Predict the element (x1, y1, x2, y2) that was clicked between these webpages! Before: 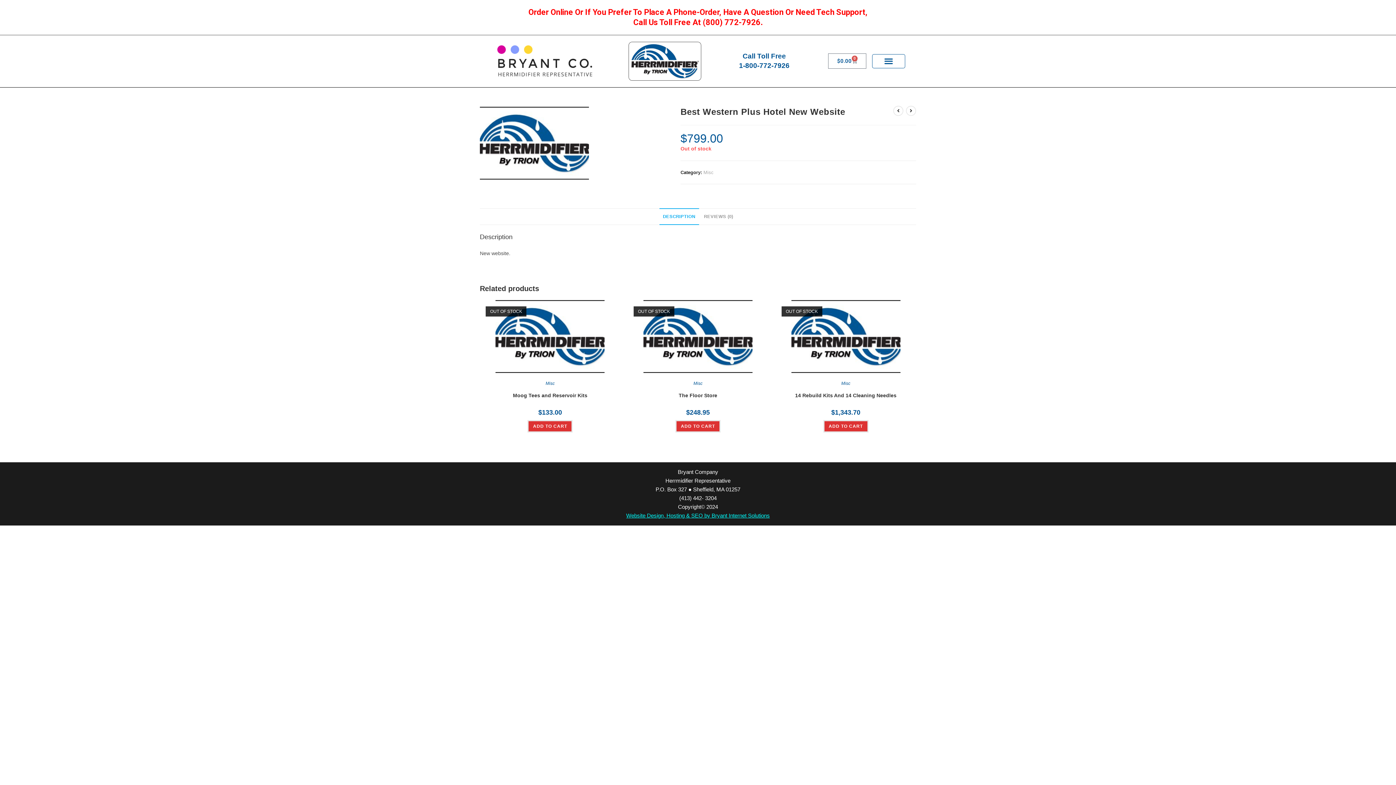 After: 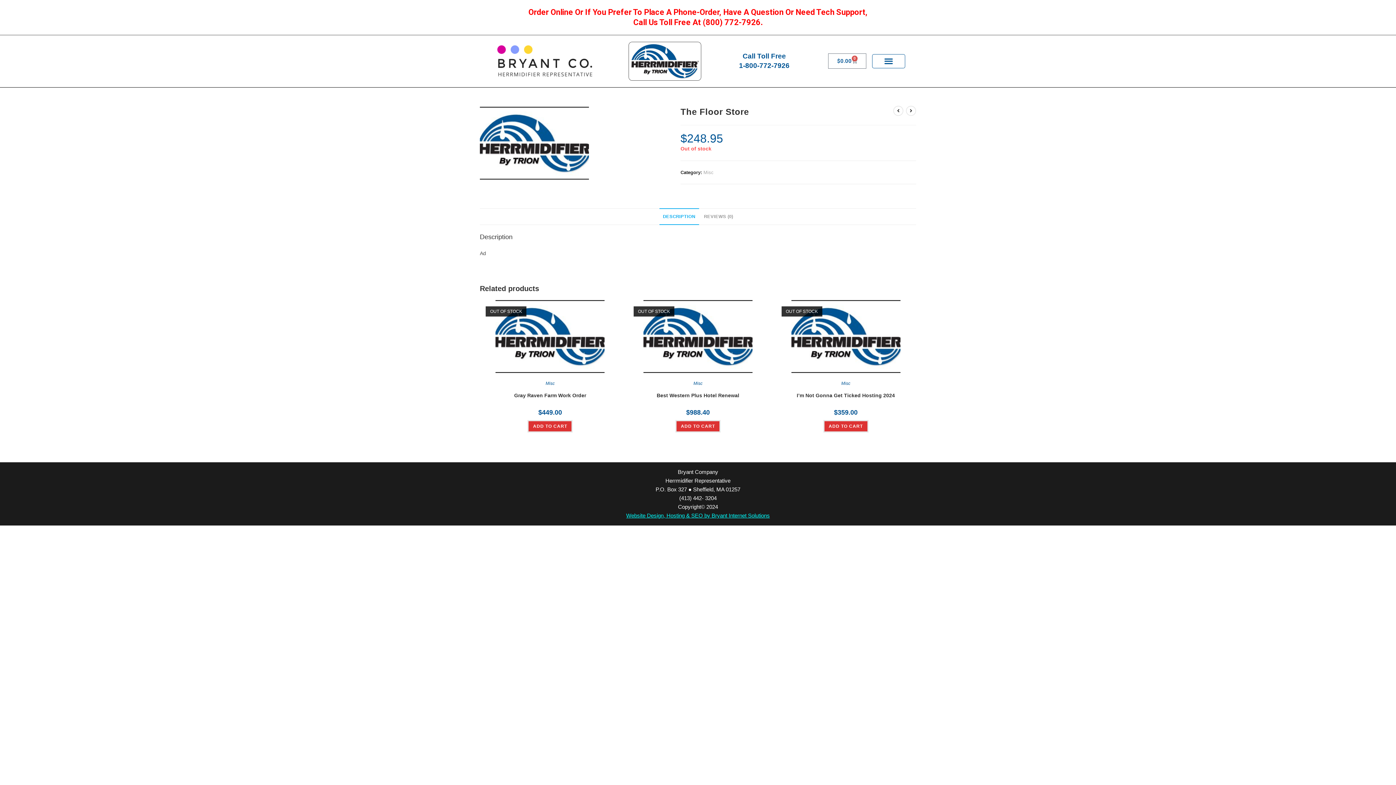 Action: label: Read more about “The Floor Store” bbox: (675, 420, 720, 432)